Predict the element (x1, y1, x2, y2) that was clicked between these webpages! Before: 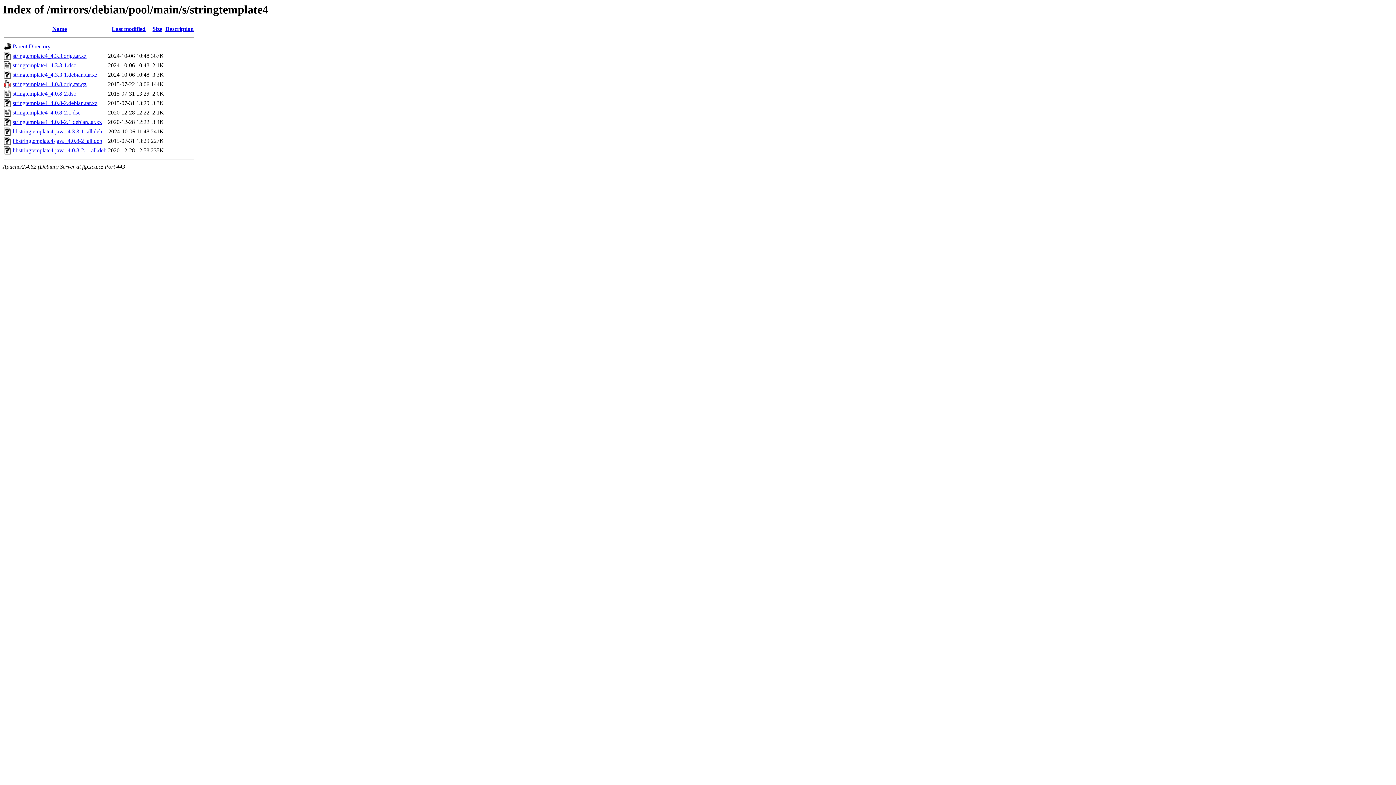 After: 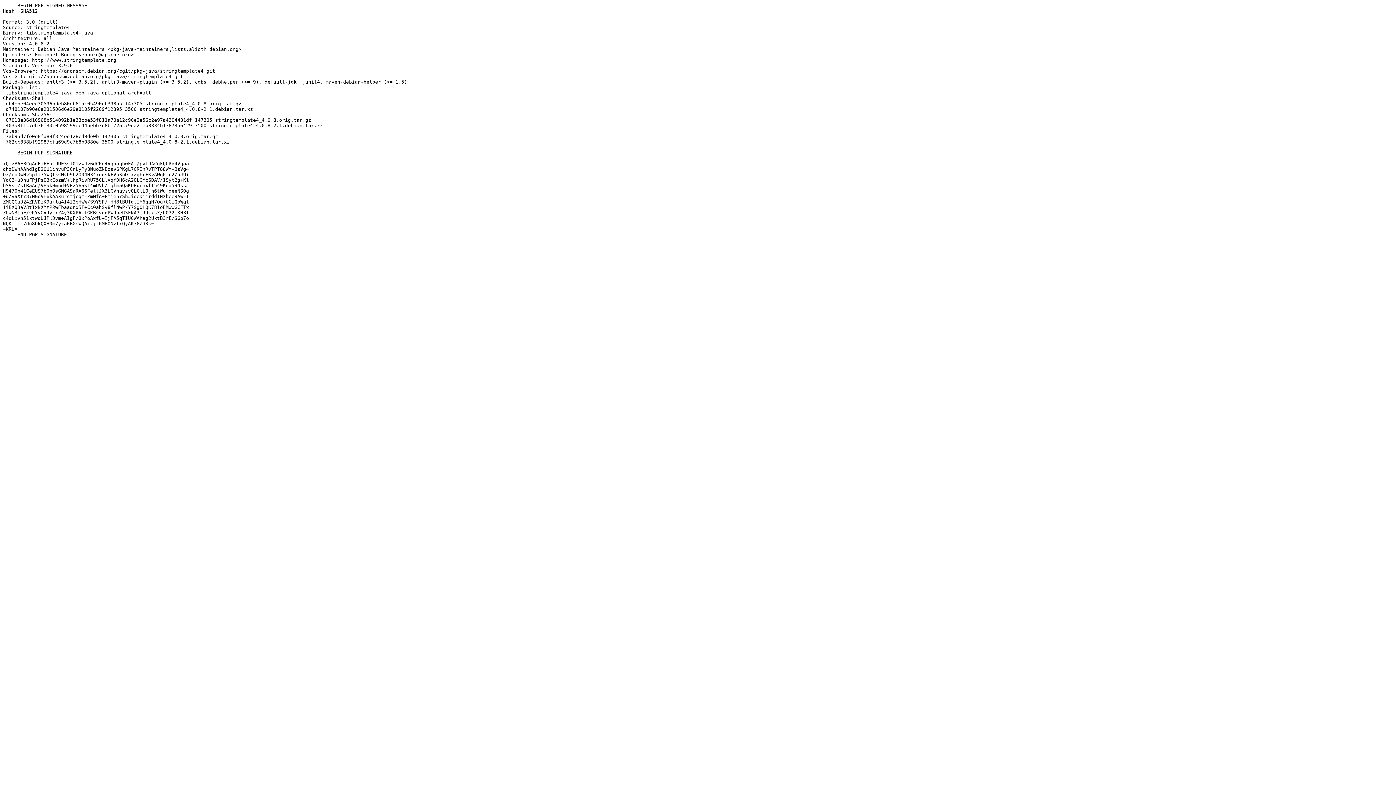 Action: bbox: (12, 109, 80, 115) label: stringtemplate4_4.0.8-2.1.dsc